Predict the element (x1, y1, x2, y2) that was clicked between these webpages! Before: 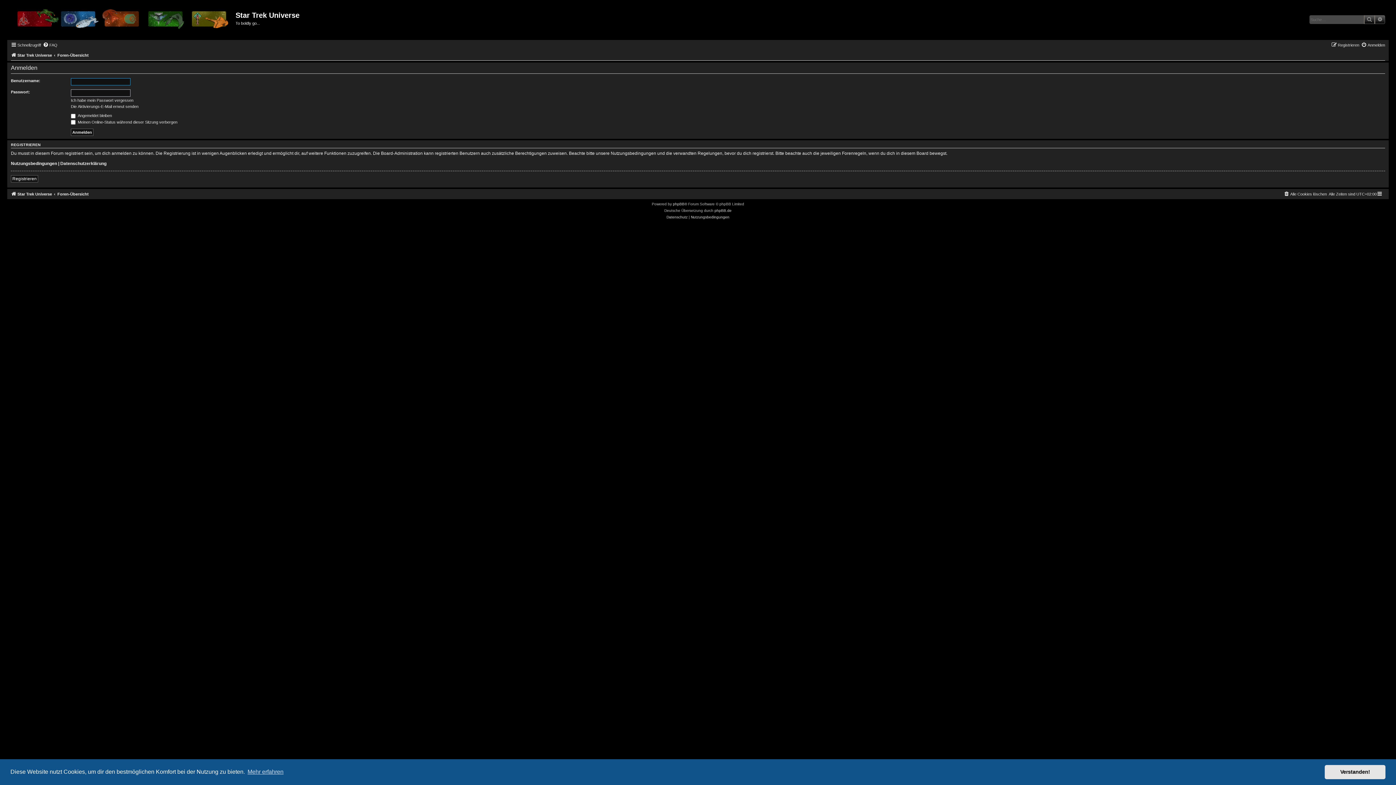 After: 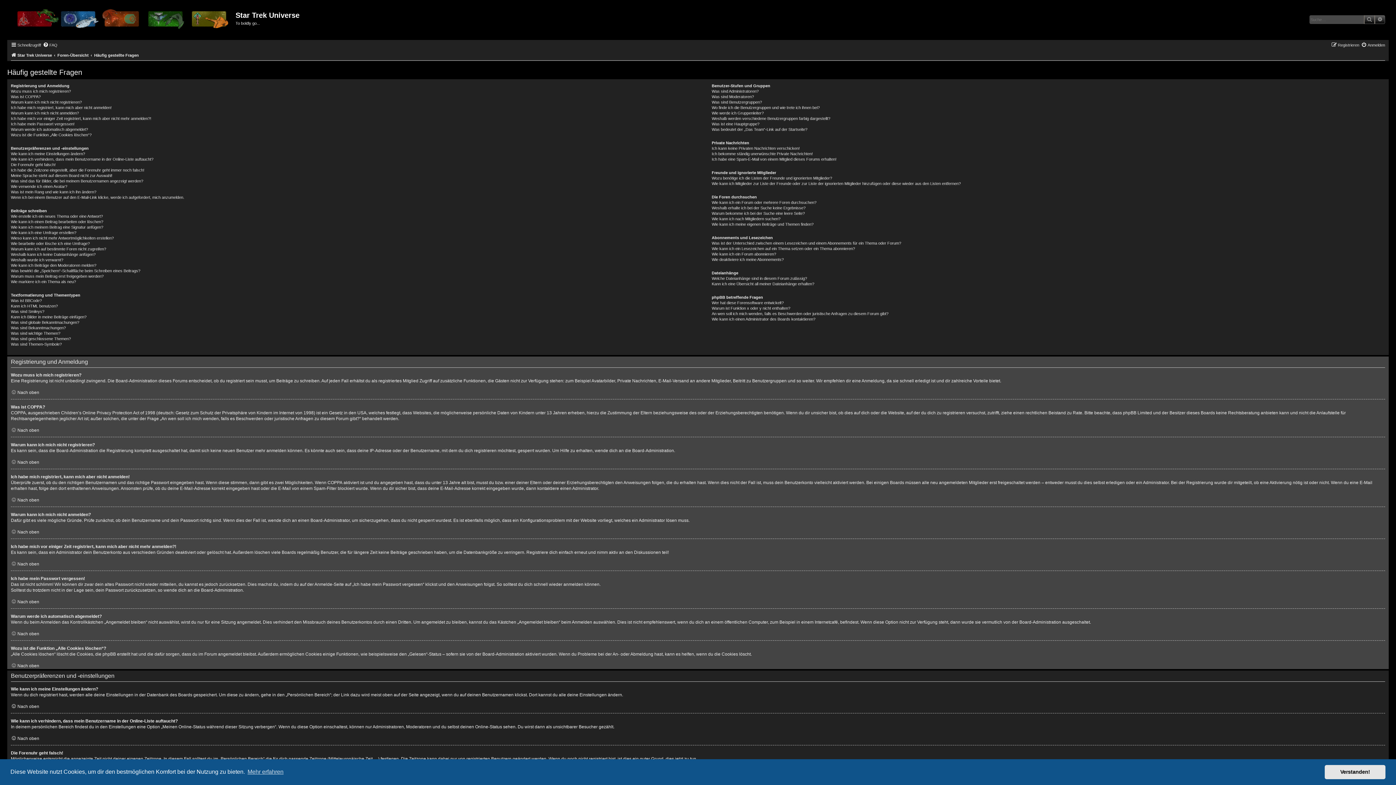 Action: bbox: (42, 40, 57, 49) label: FAQ